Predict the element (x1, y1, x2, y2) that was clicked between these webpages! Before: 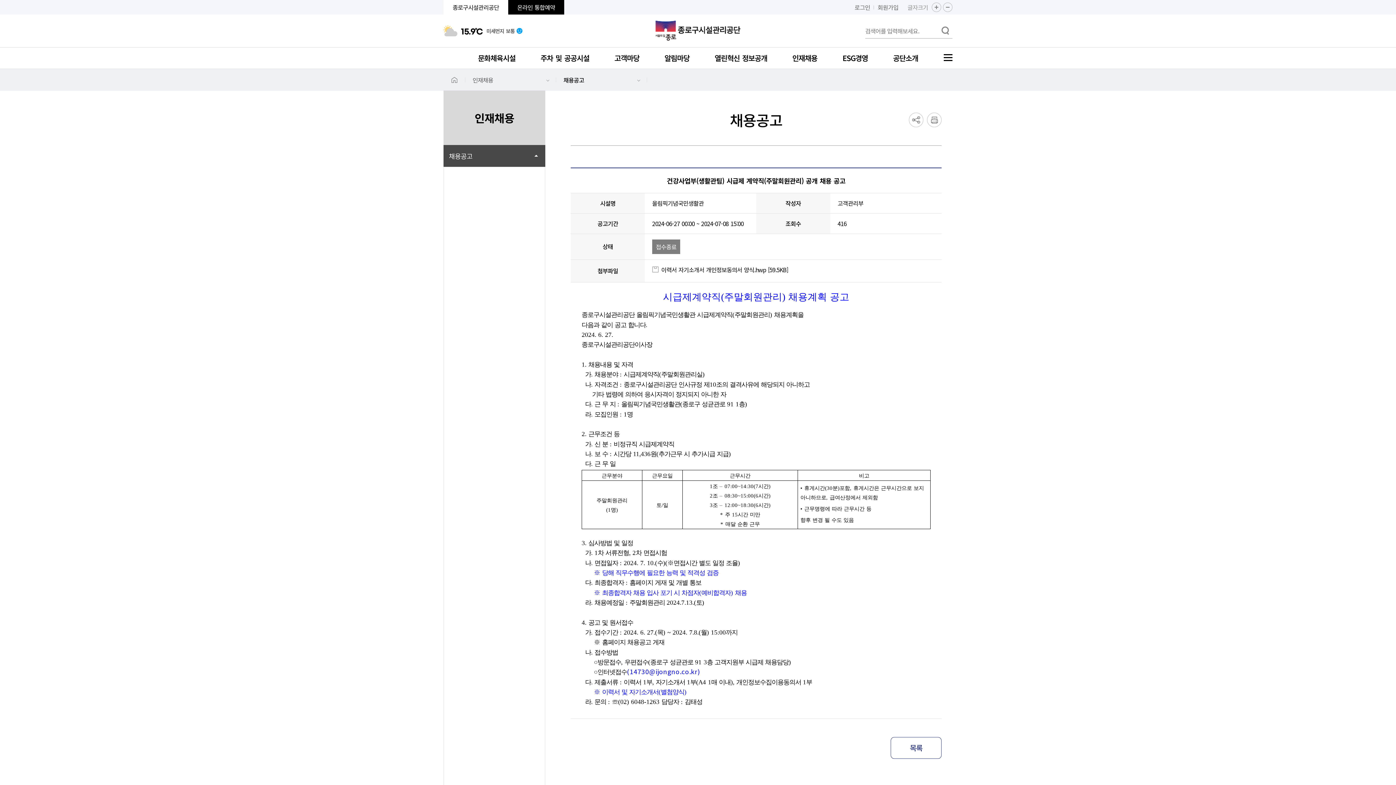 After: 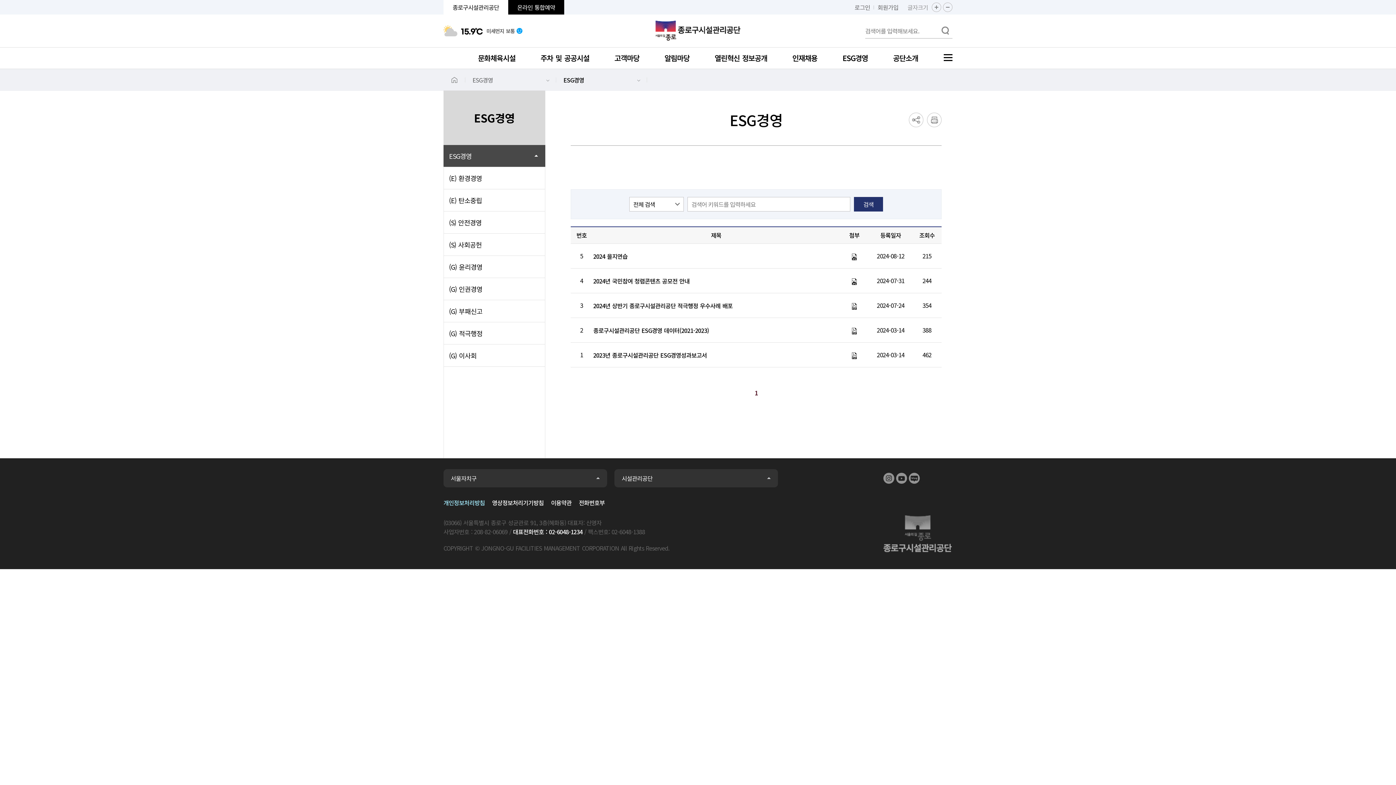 Action: label: ESG경영 bbox: (842, 47, 868, 68)